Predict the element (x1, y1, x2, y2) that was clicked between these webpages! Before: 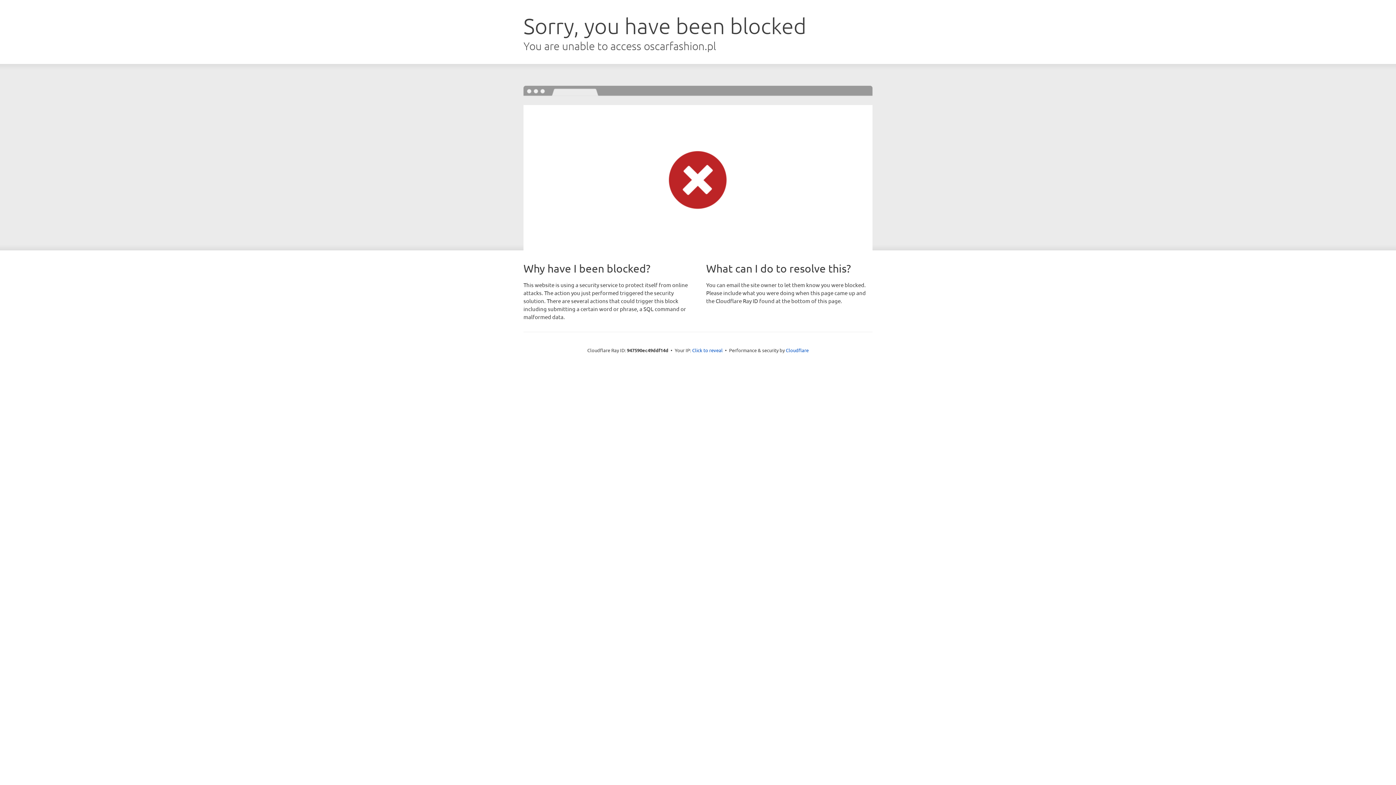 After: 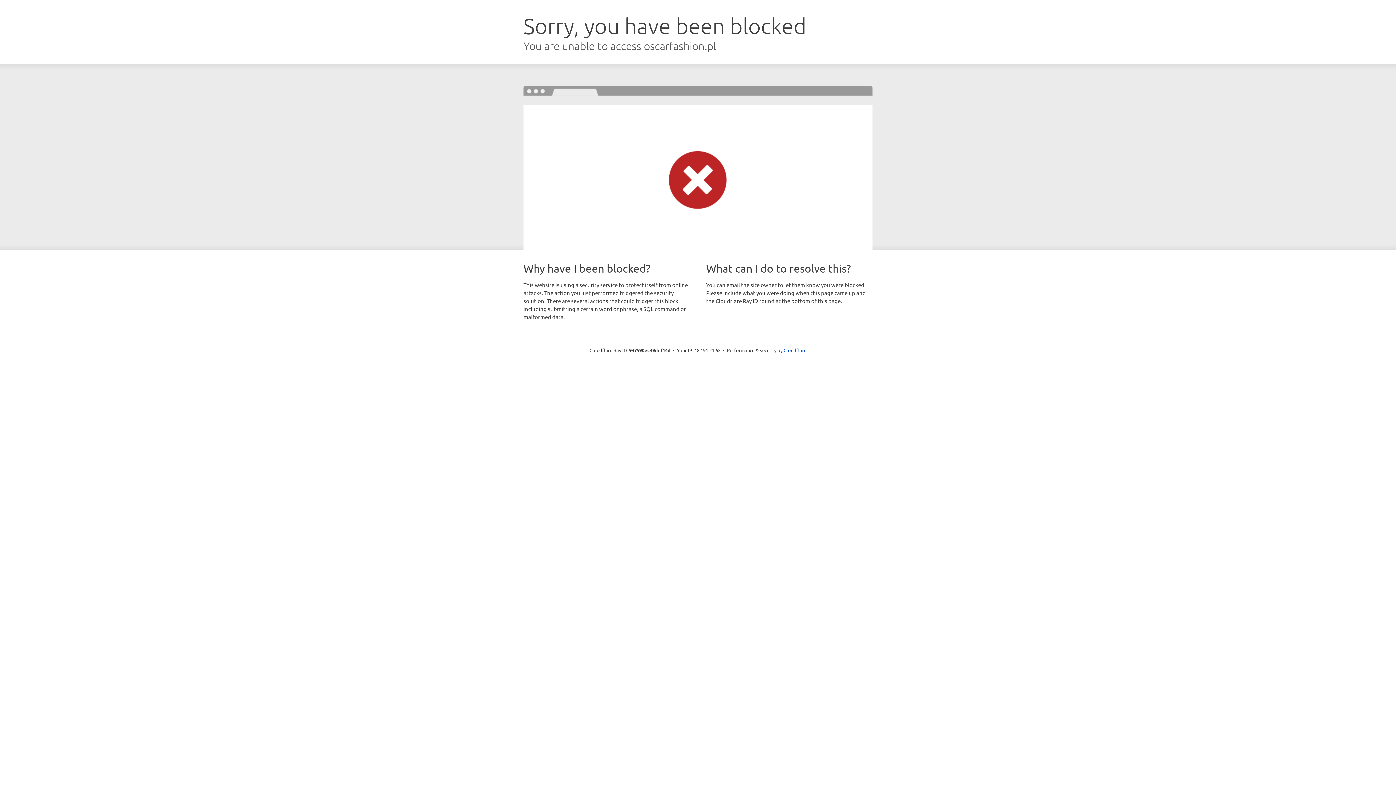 Action: bbox: (692, 346, 722, 353) label: Click to reveal